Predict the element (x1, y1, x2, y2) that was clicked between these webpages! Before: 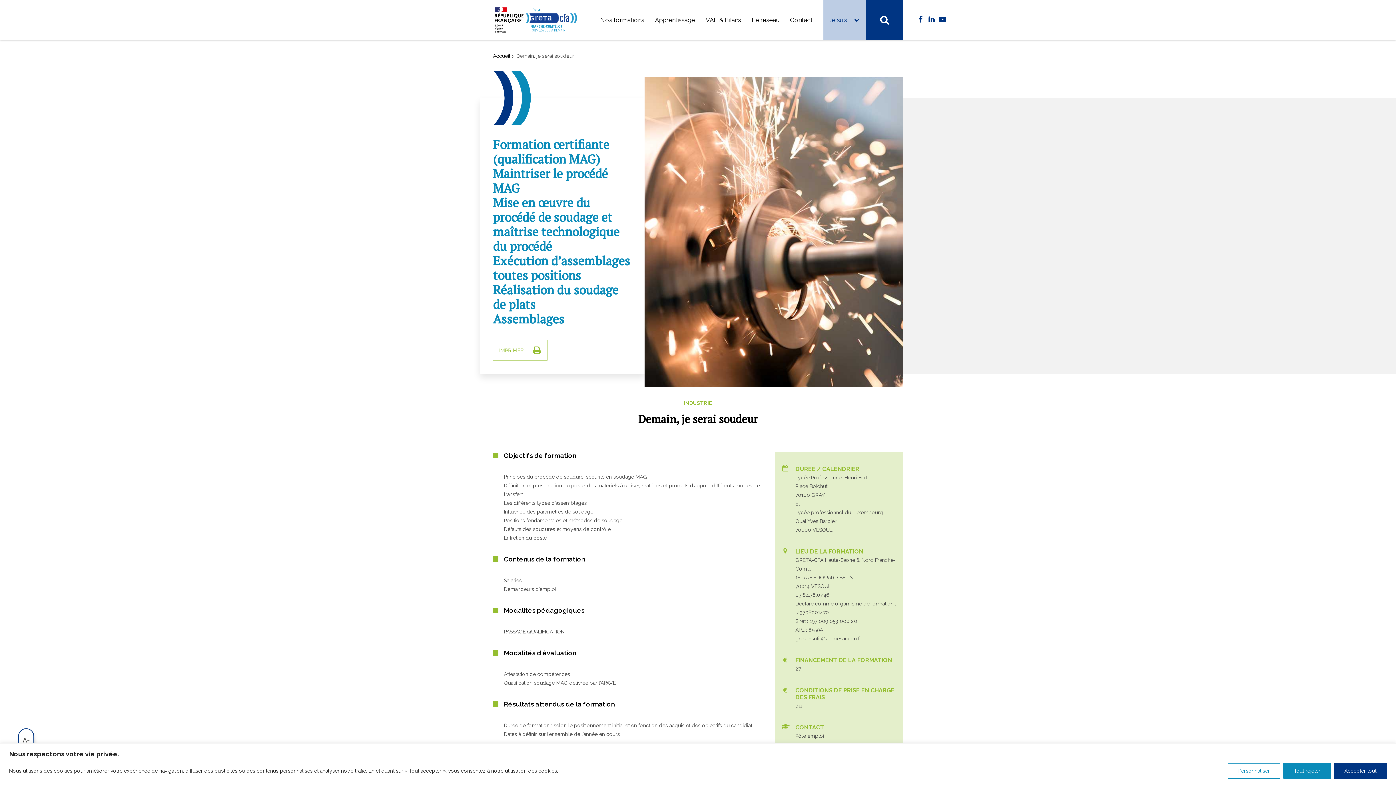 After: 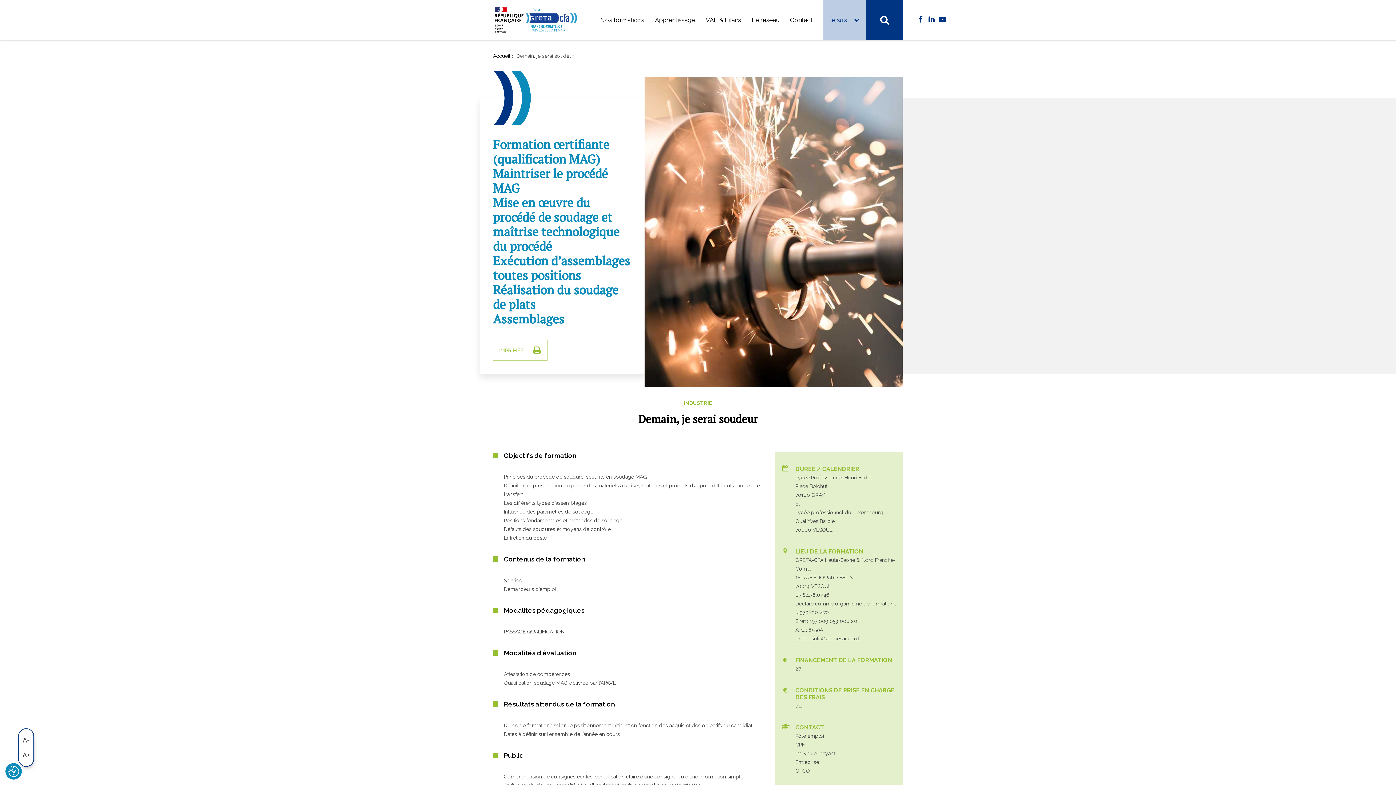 Action: bbox: (1334, 763, 1387, 779) label: Accepter tout